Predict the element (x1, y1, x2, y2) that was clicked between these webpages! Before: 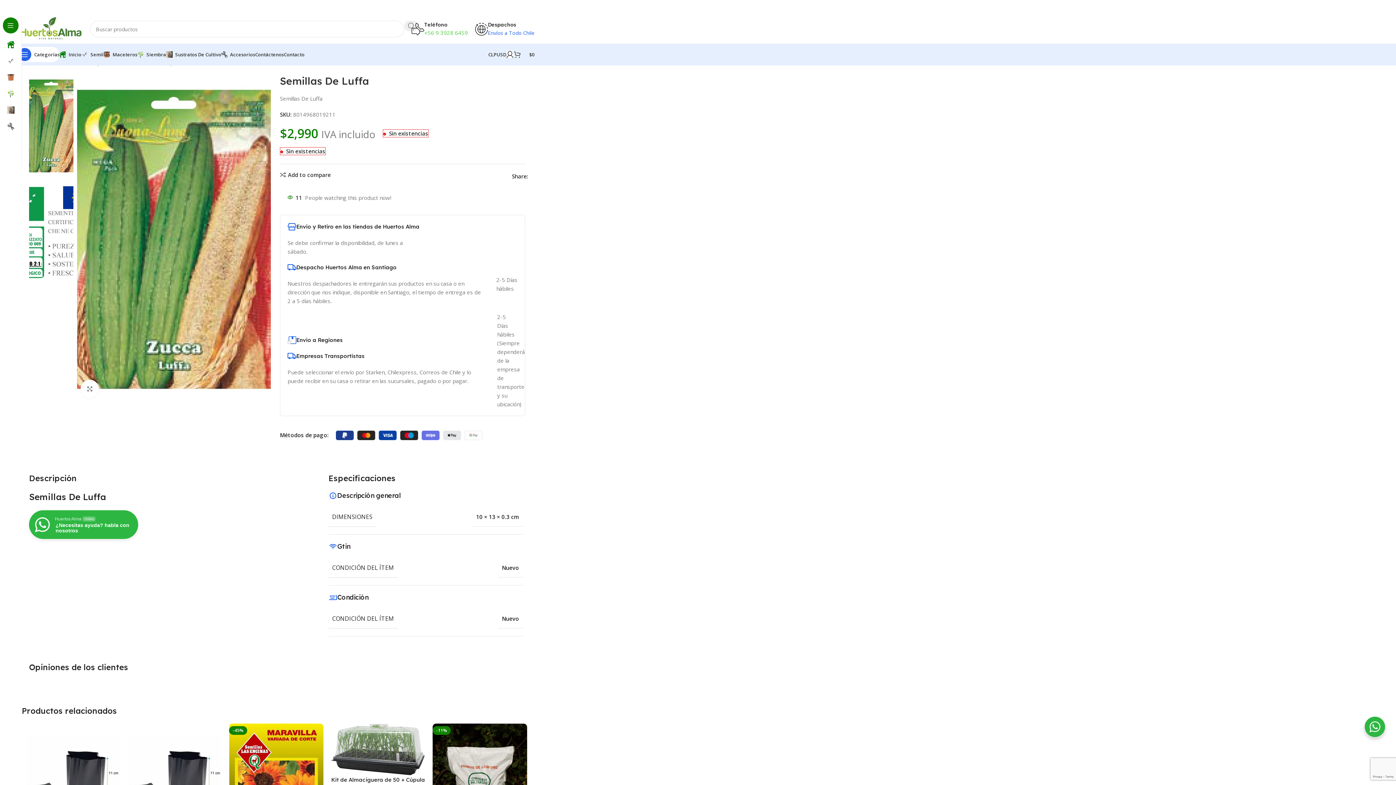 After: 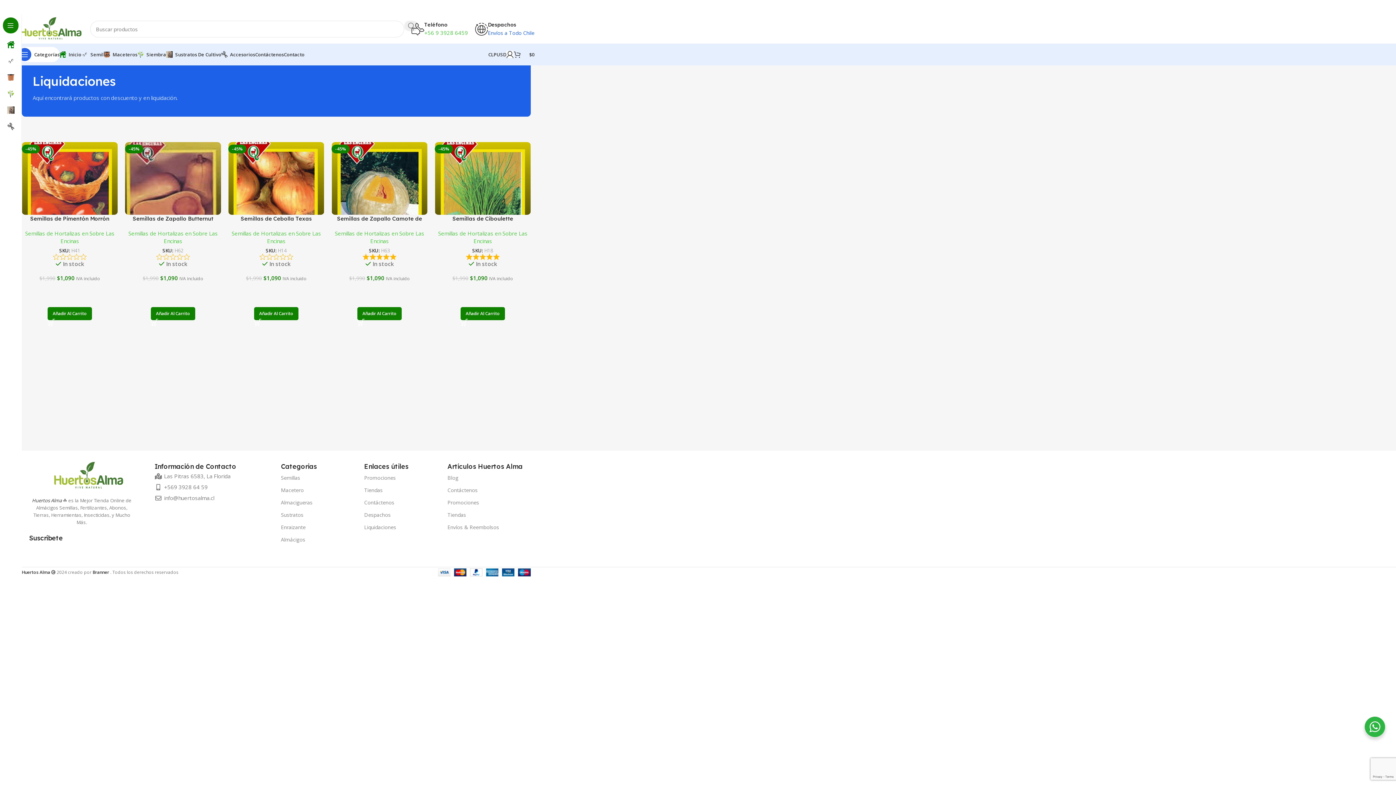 Action: bbox: (137, 47, 166, 61) label: Siembra